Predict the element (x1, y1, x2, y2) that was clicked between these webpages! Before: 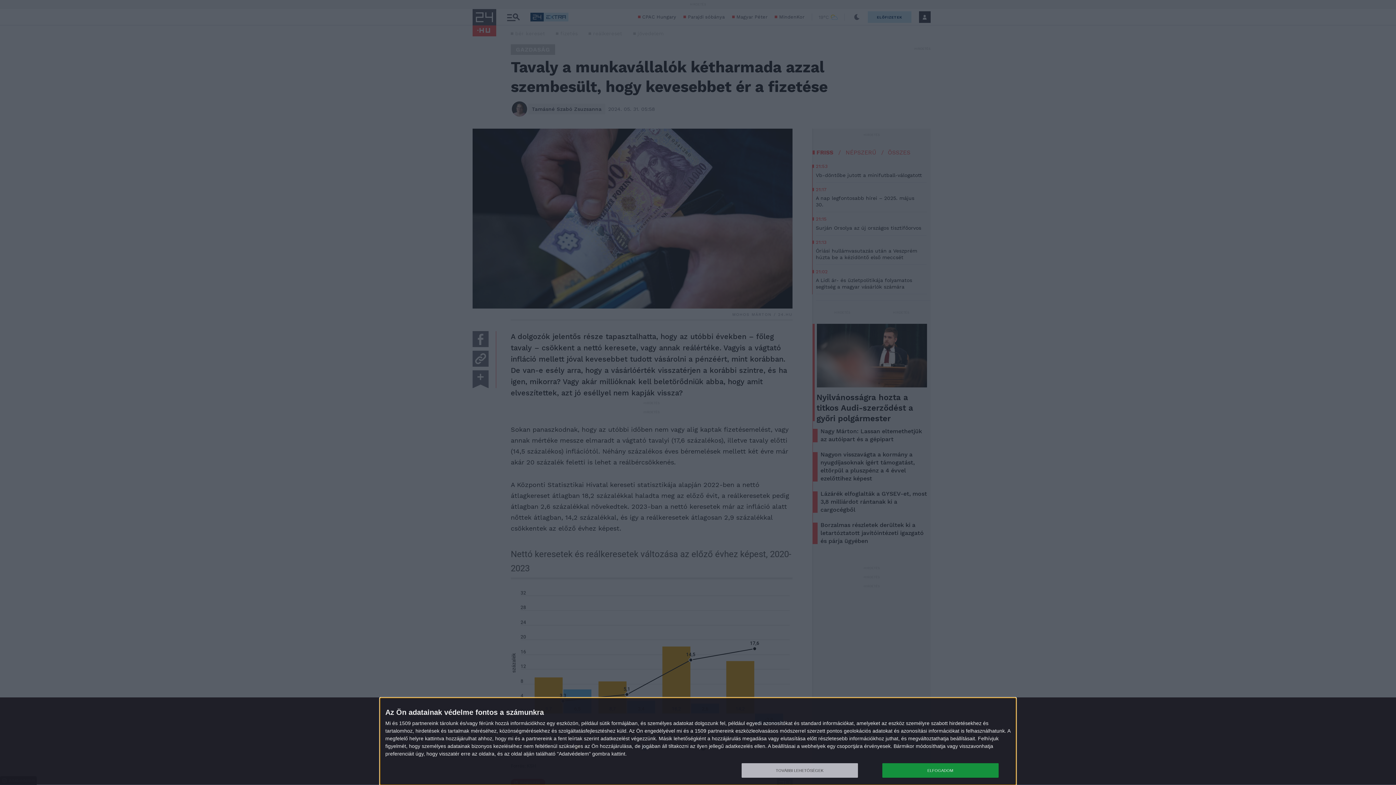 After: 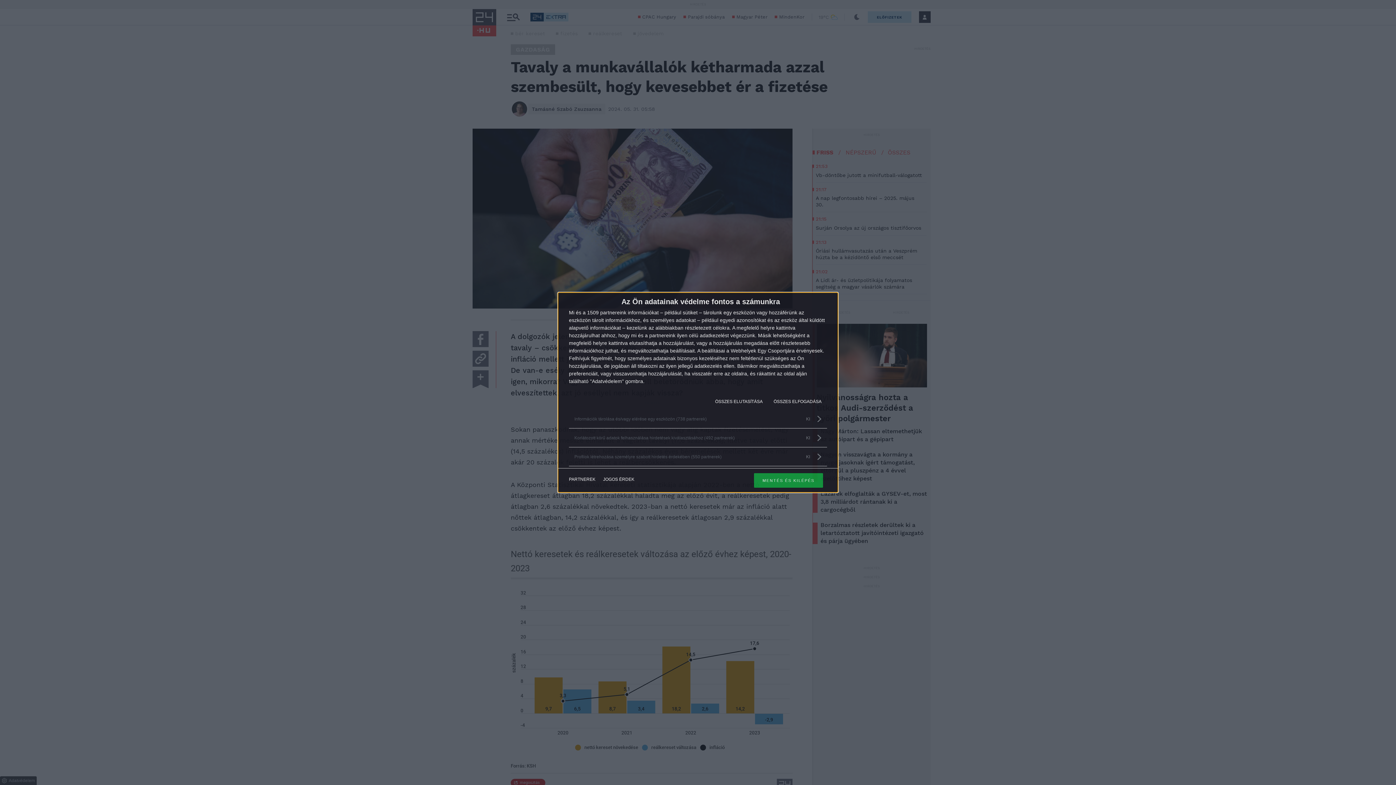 Action: bbox: (741, 763, 858, 778) label: TOVÁBBI LEHETŐSÉGEK